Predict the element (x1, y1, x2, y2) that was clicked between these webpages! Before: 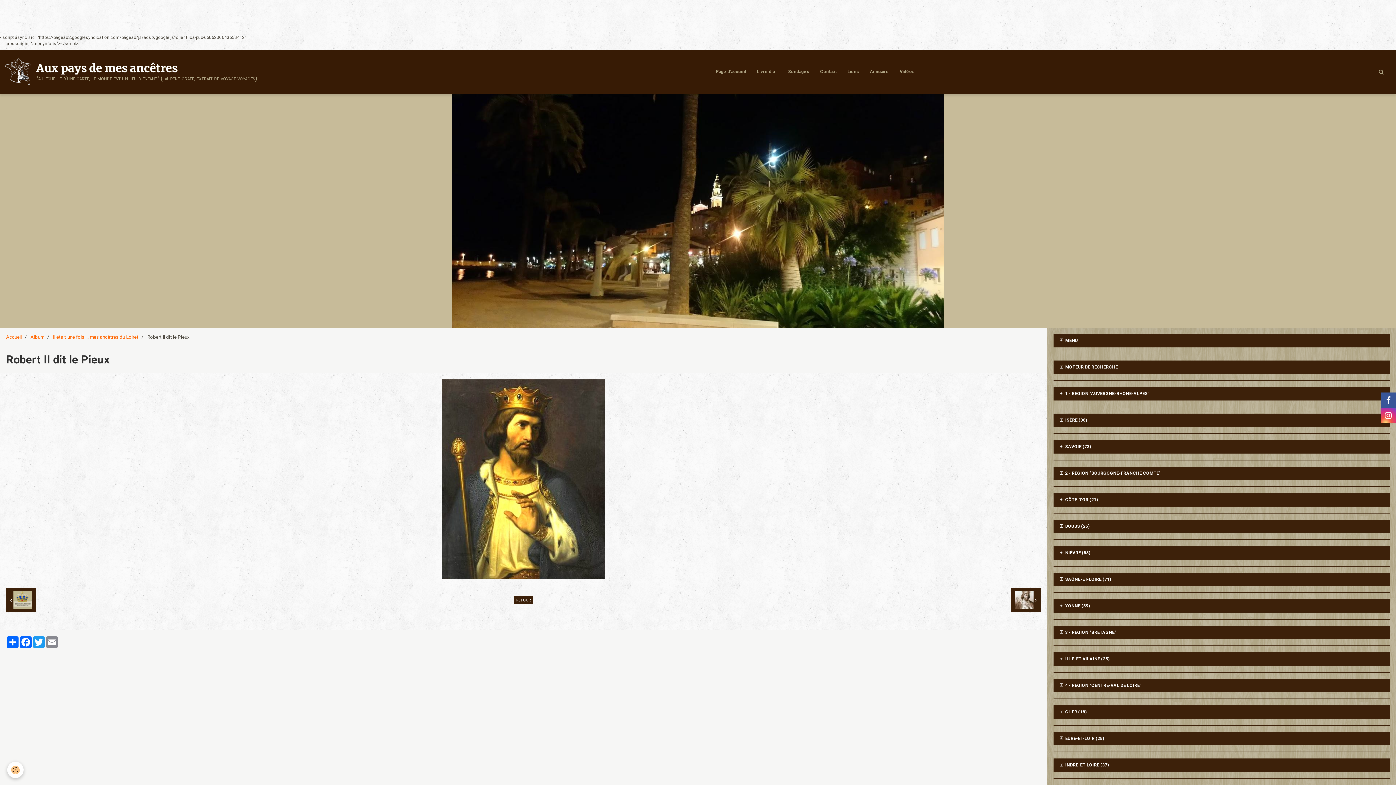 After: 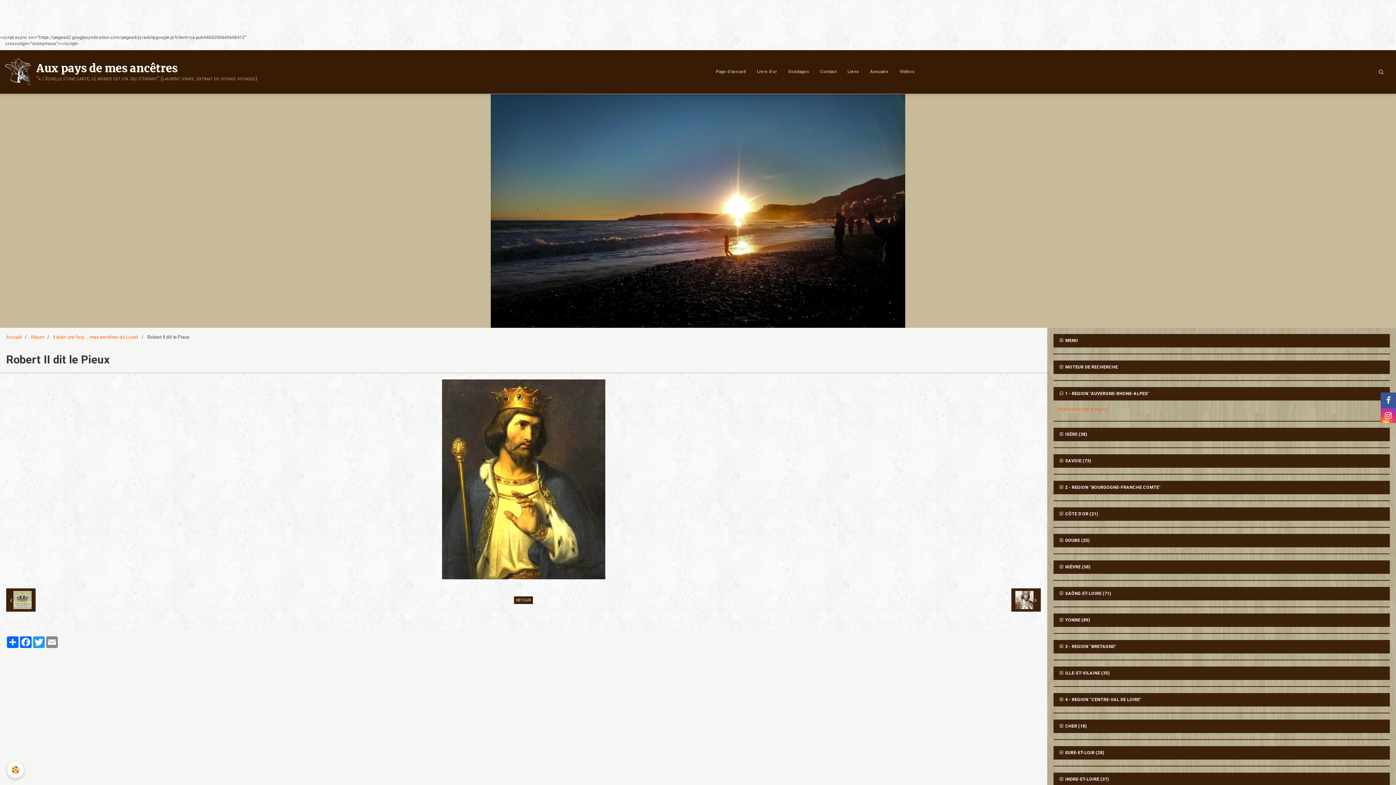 Action: label:  1 - REGION "AUVERGNE-RHONE-ALPES" bbox: (1053, 431, 1390, 444)